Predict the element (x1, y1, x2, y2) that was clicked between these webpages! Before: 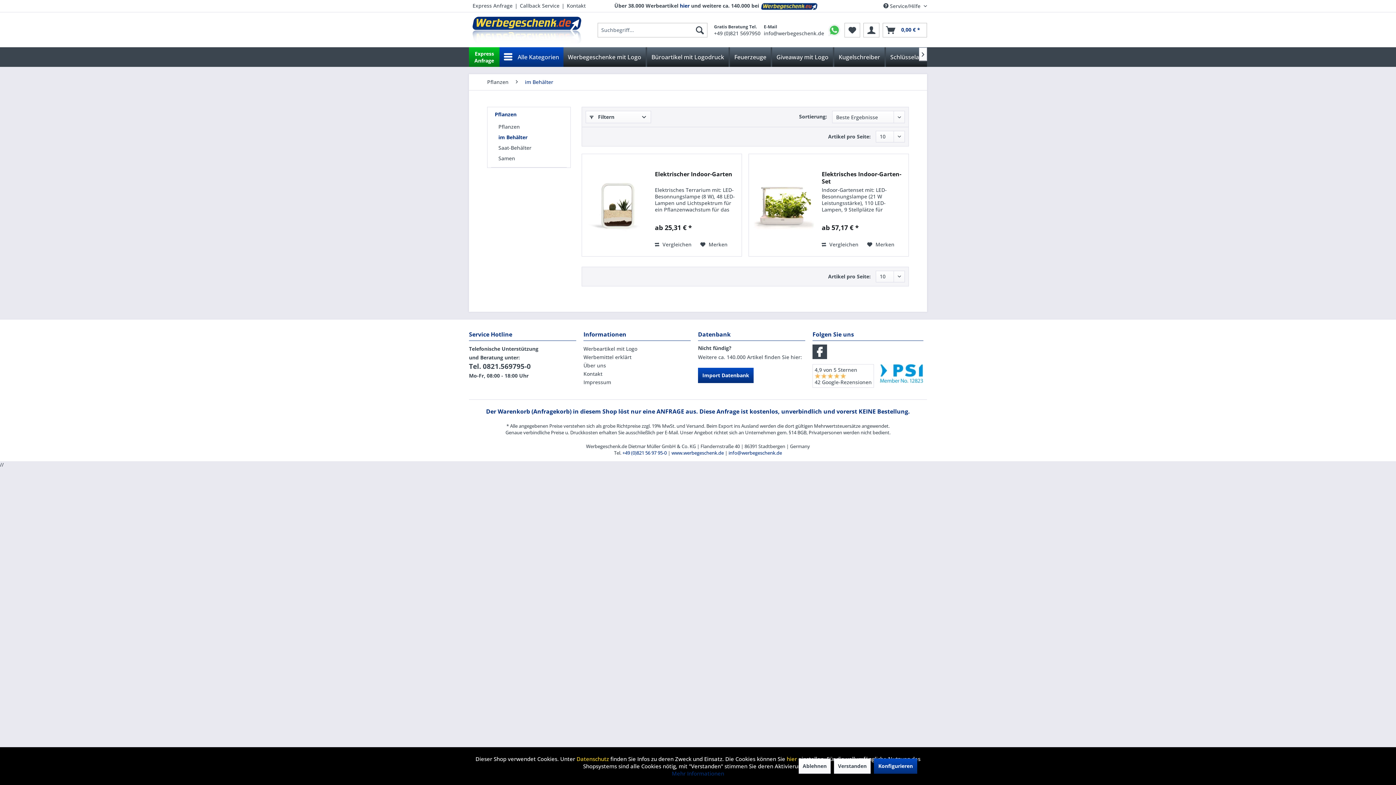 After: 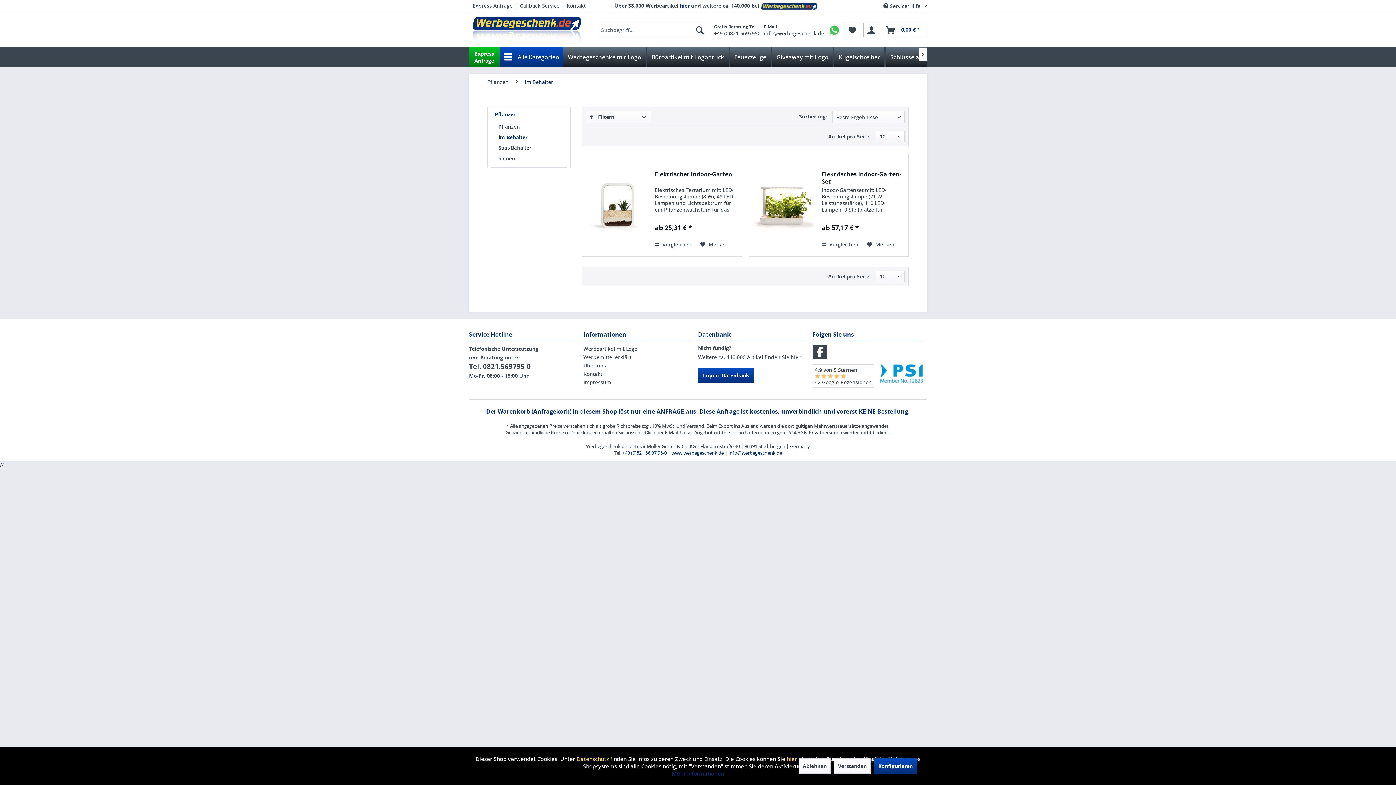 Action: label: +49 (0)821 56 97 95-0 bbox: (622, 449, 666, 456)